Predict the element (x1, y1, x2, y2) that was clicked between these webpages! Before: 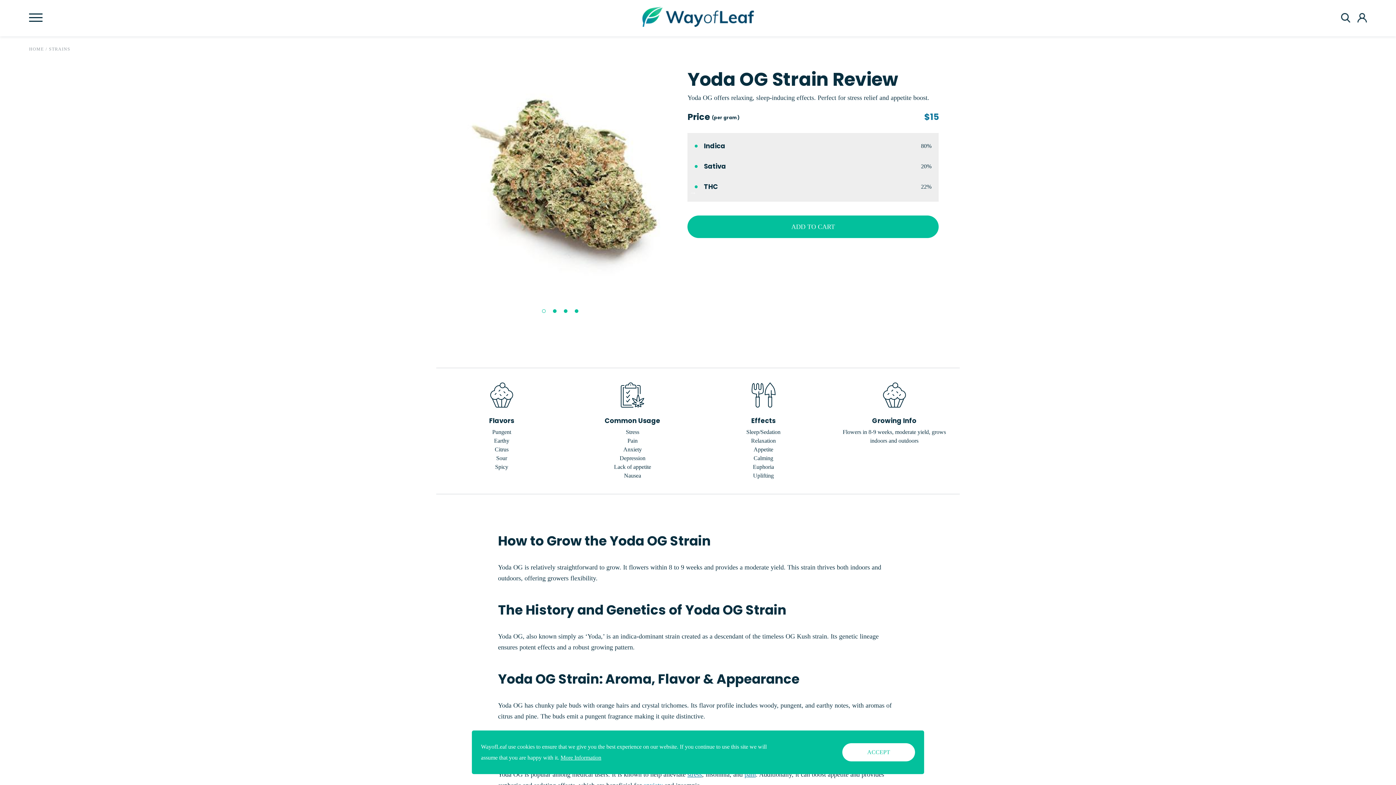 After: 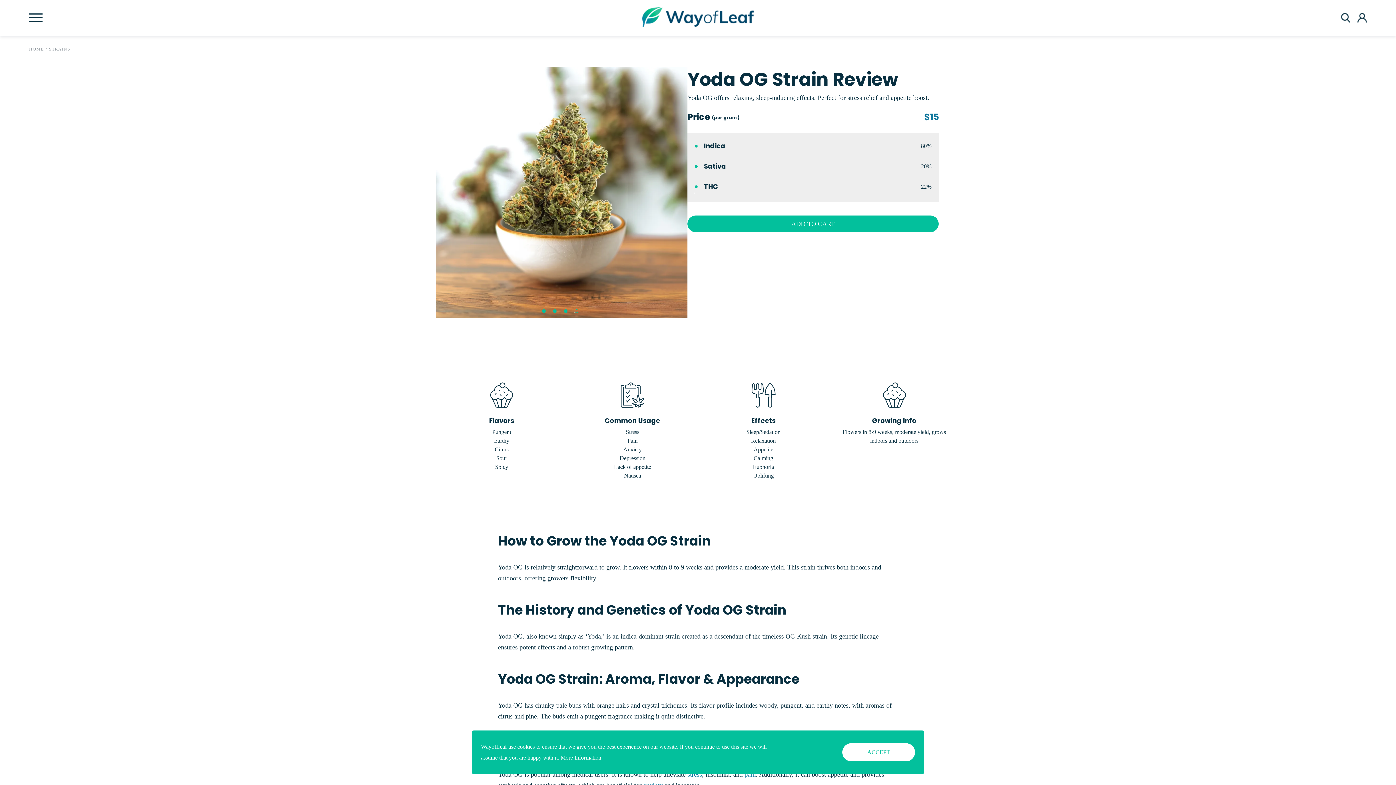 Action: label: Previous bbox: (427, 189, 434, 196)